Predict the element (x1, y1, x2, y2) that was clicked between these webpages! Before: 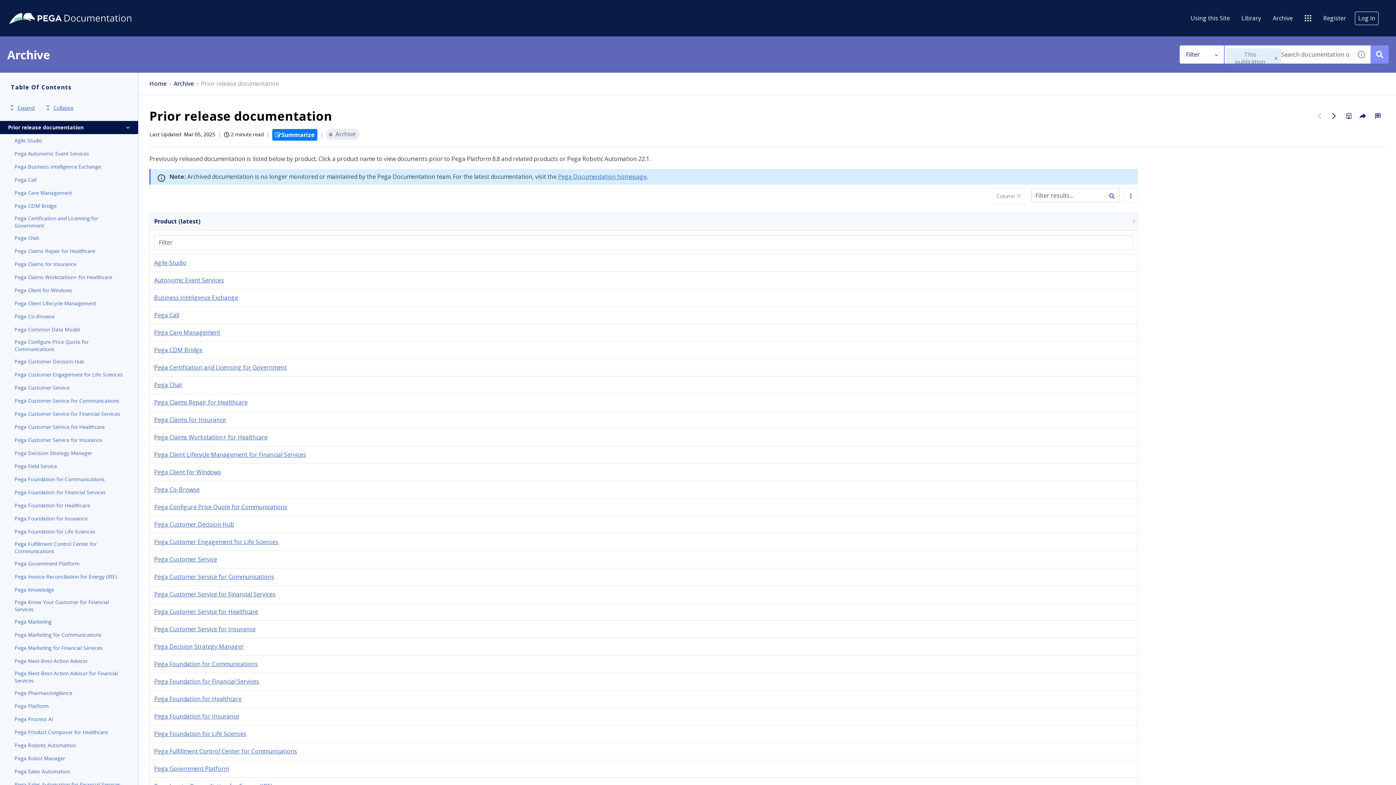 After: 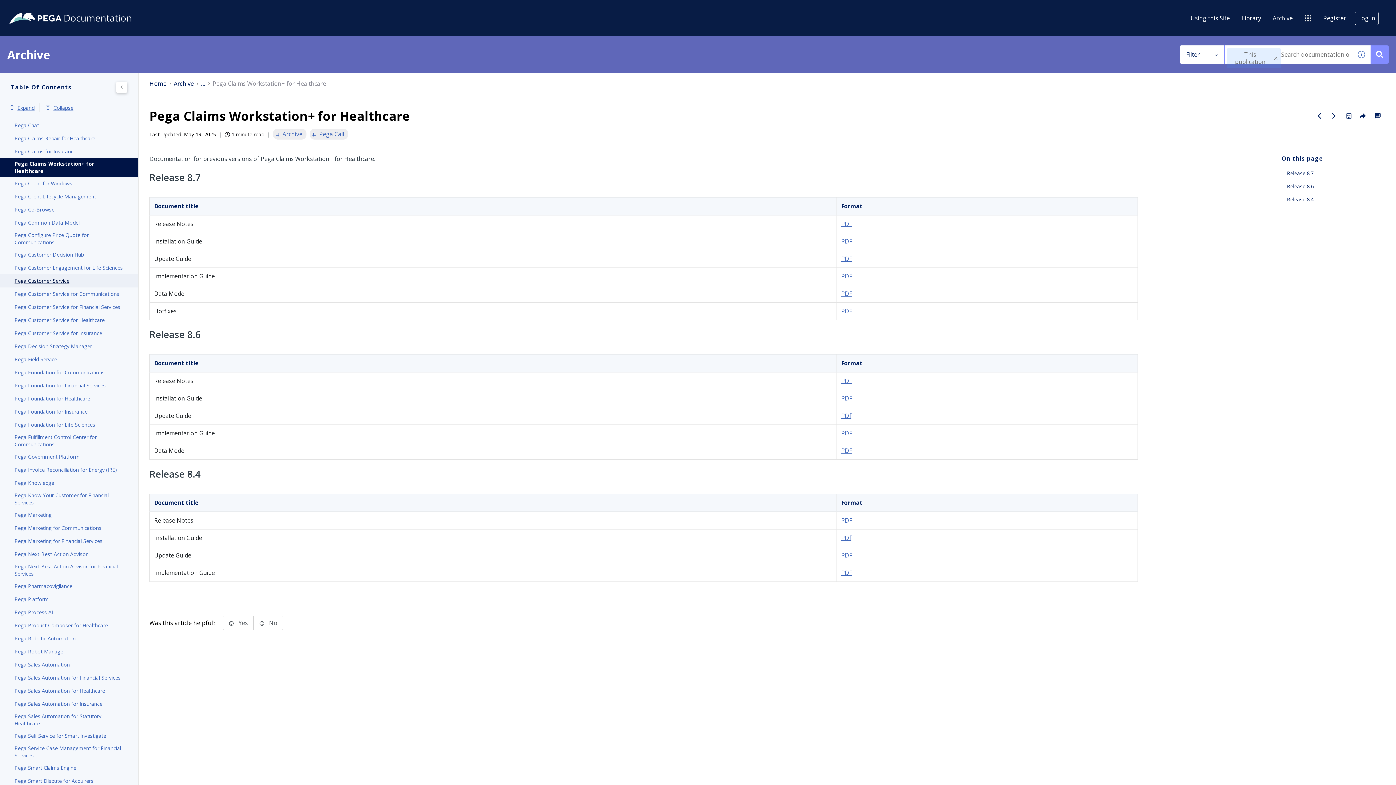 Action: label: Pega Claims Workstation+ for Healthcare bbox: (14, 273, 123, 281)